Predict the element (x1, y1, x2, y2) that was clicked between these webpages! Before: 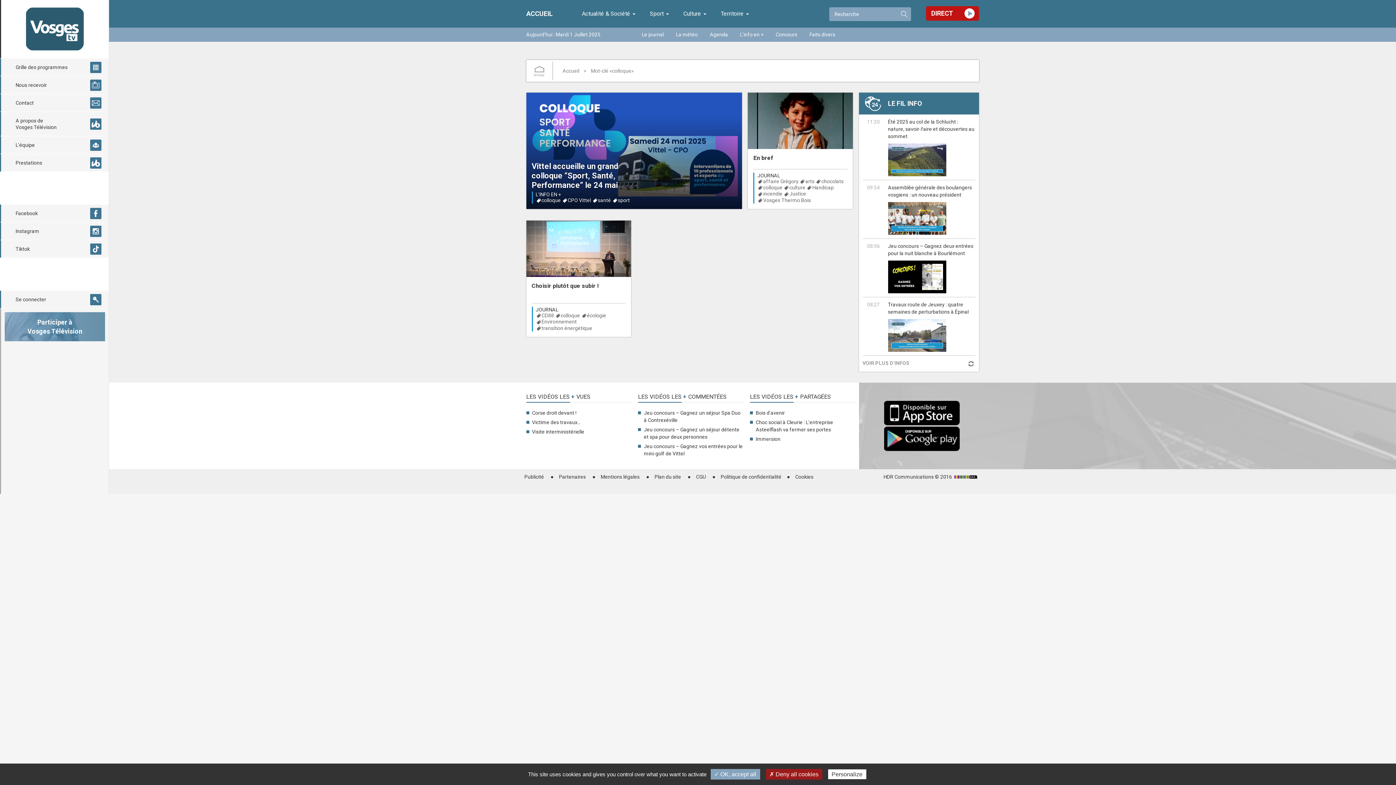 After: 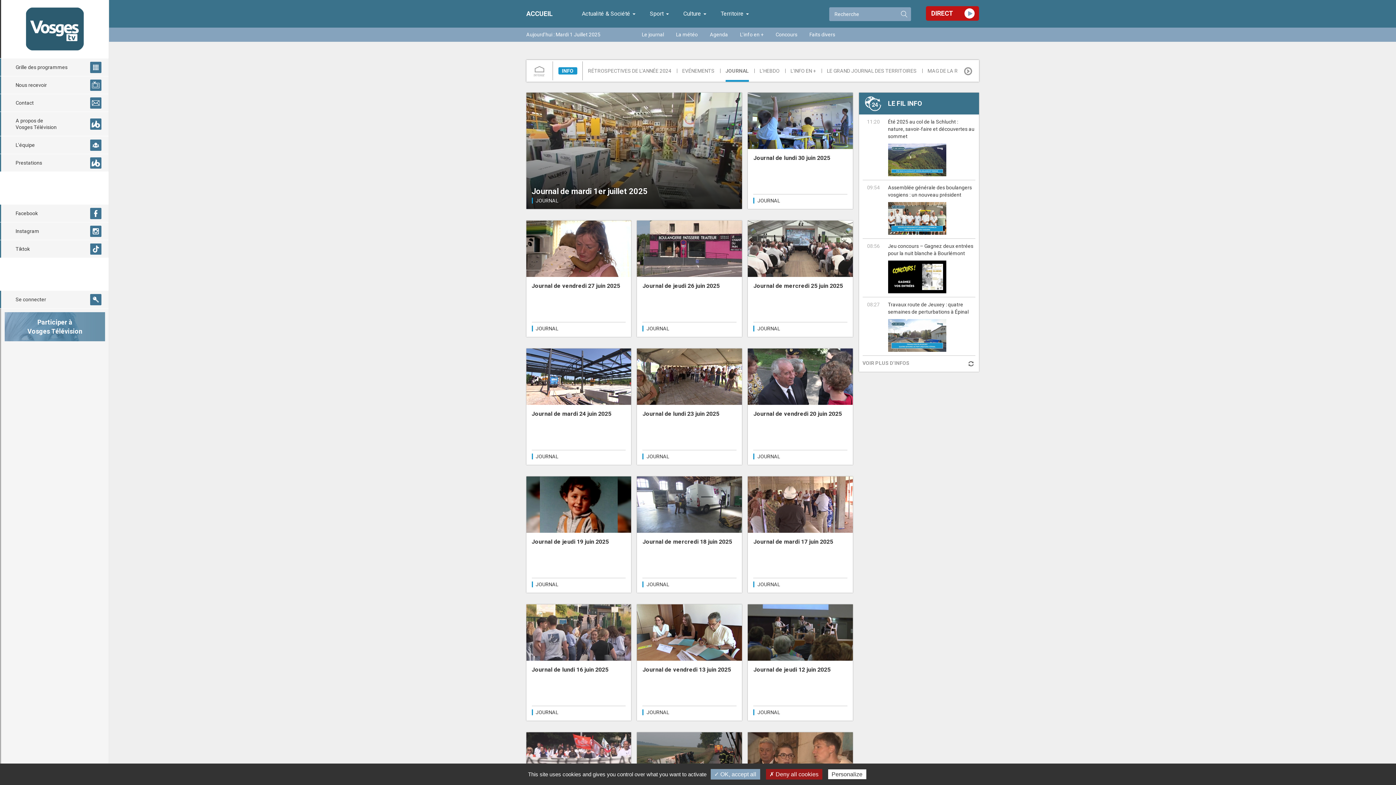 Action: label: JOURNAL bbox: (757, 172, 780, 178)